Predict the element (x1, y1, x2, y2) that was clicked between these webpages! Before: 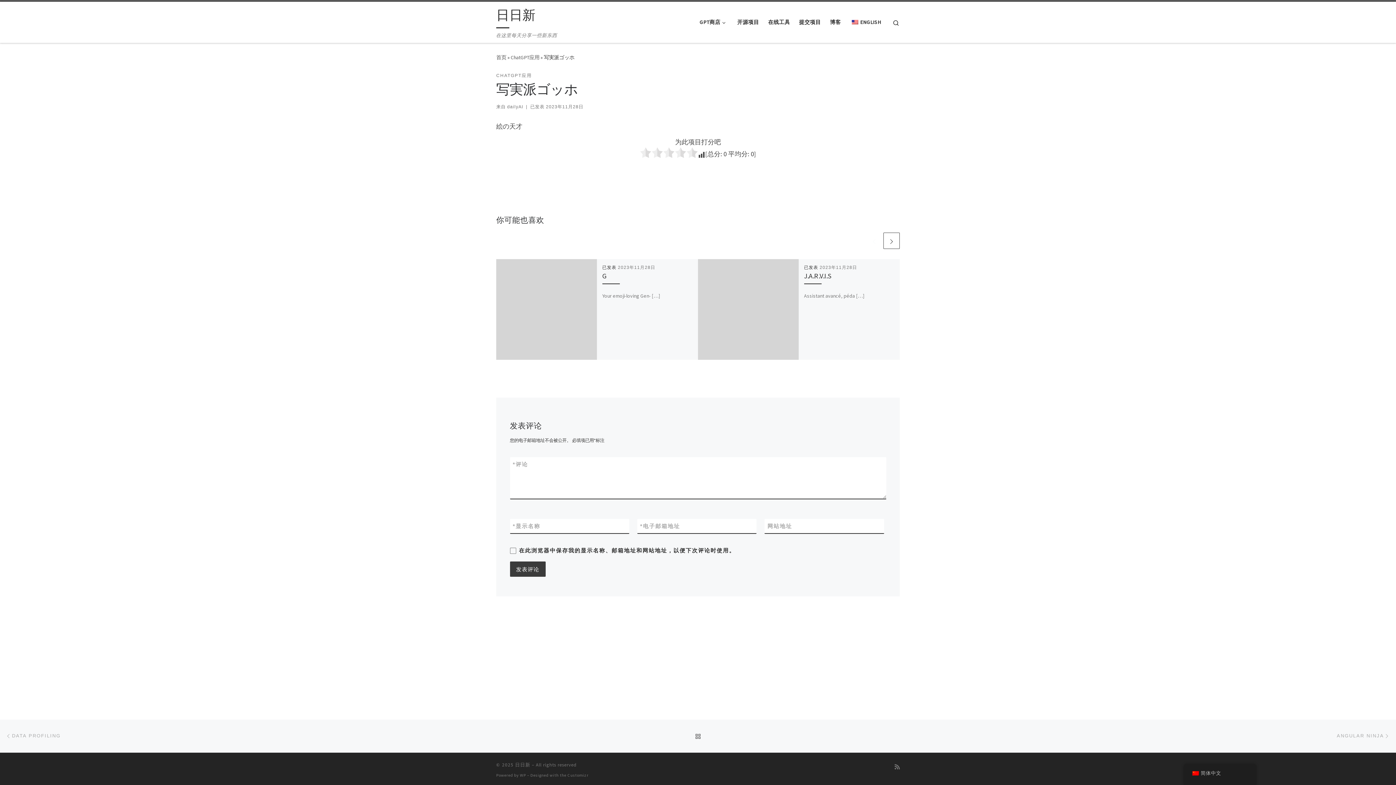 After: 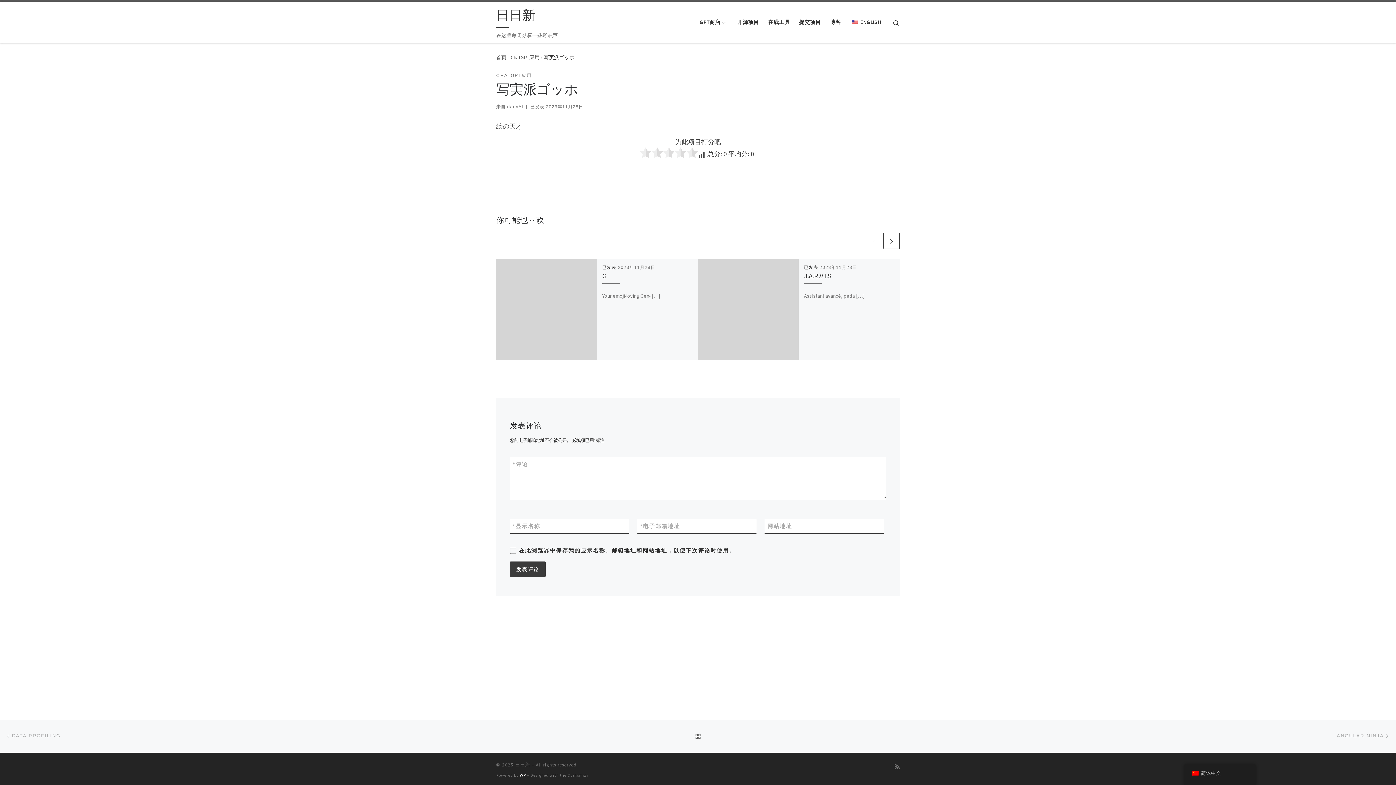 Action: label: WP bbox: (520, 773, 526, 778)